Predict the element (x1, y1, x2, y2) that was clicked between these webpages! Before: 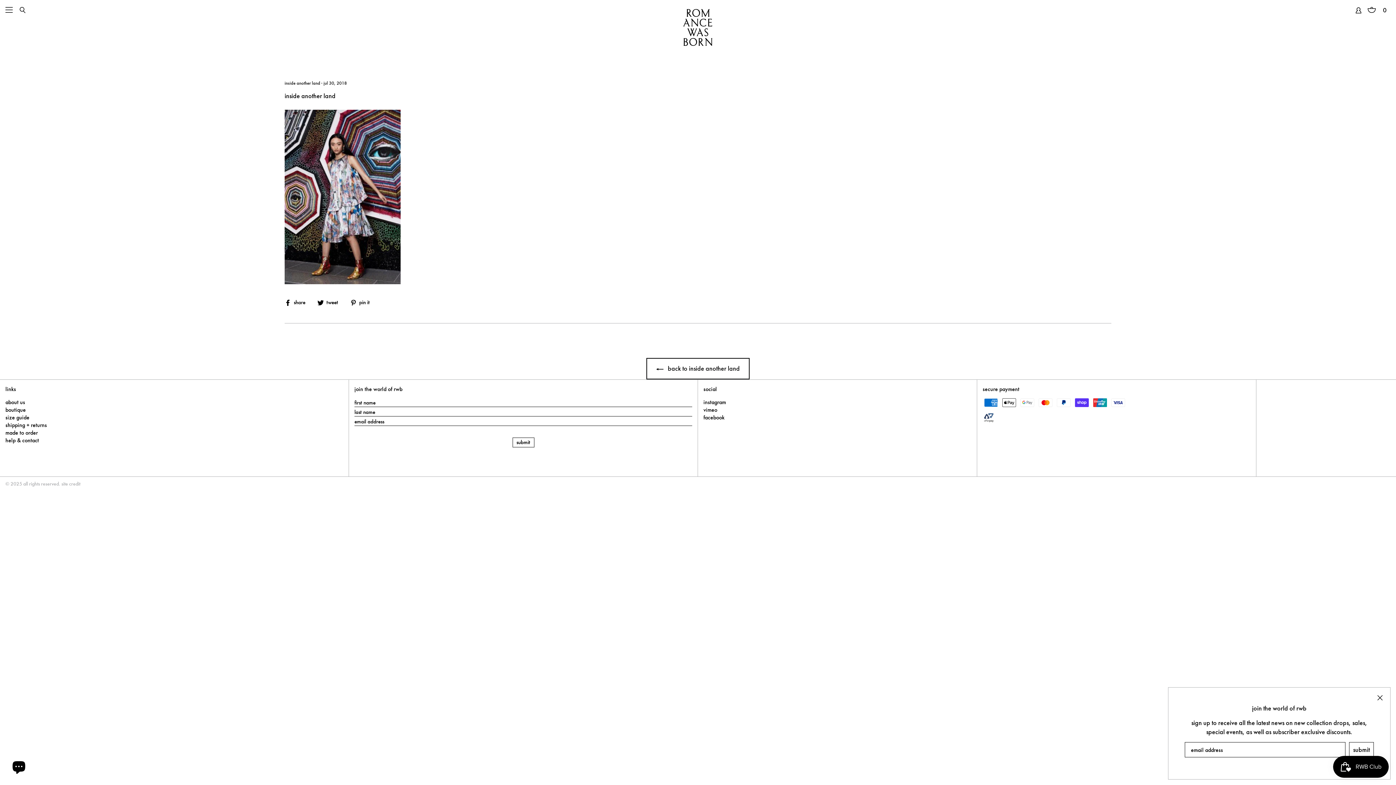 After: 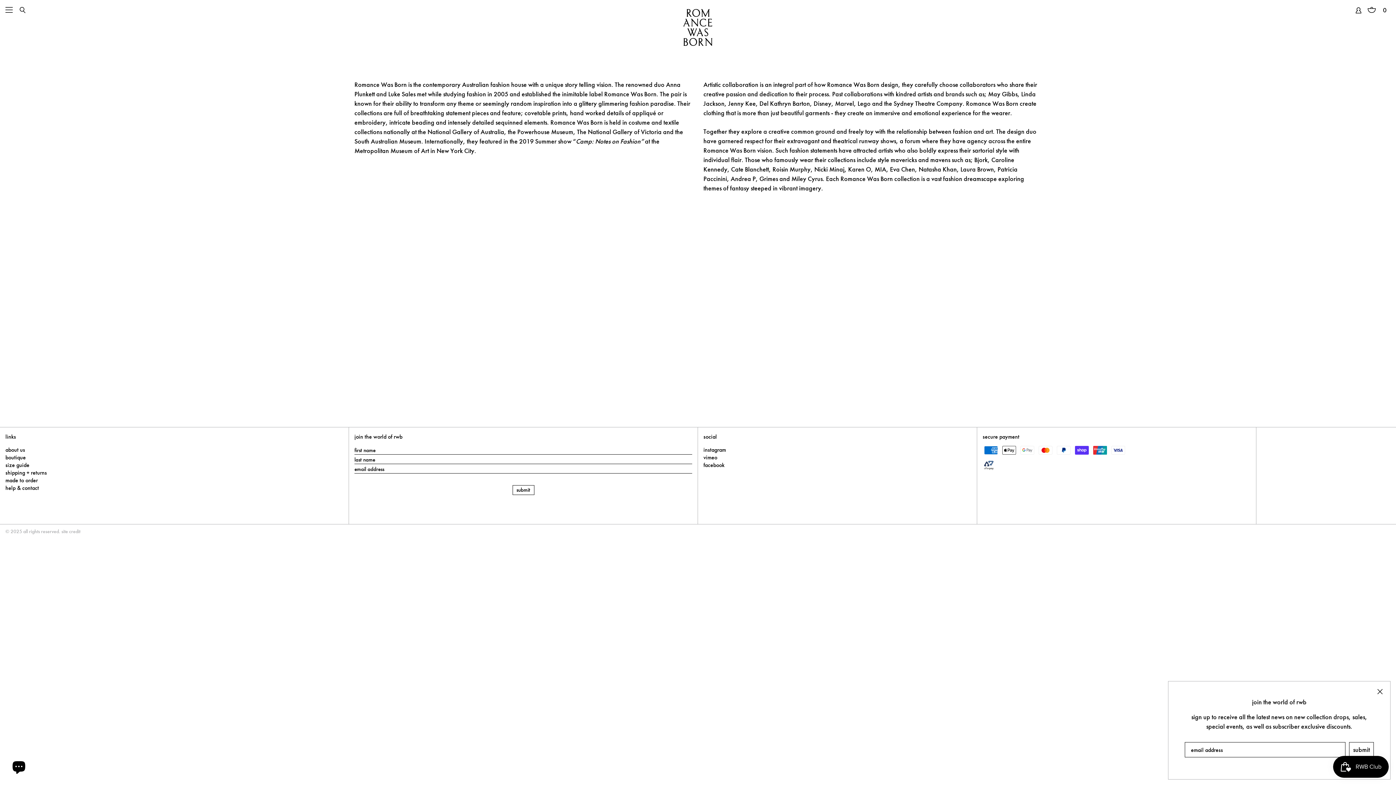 Action: bbox: (5, 398, 25, 406) label: about us